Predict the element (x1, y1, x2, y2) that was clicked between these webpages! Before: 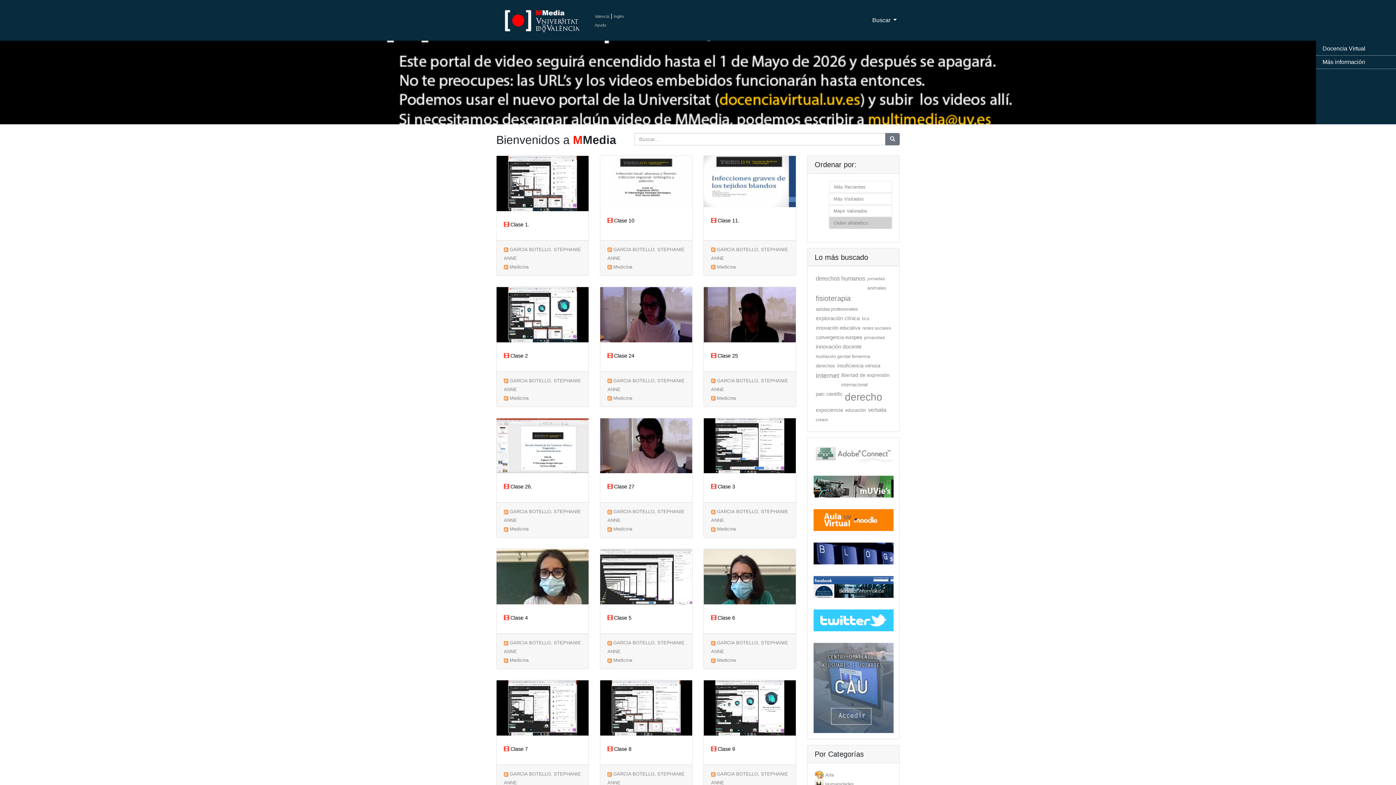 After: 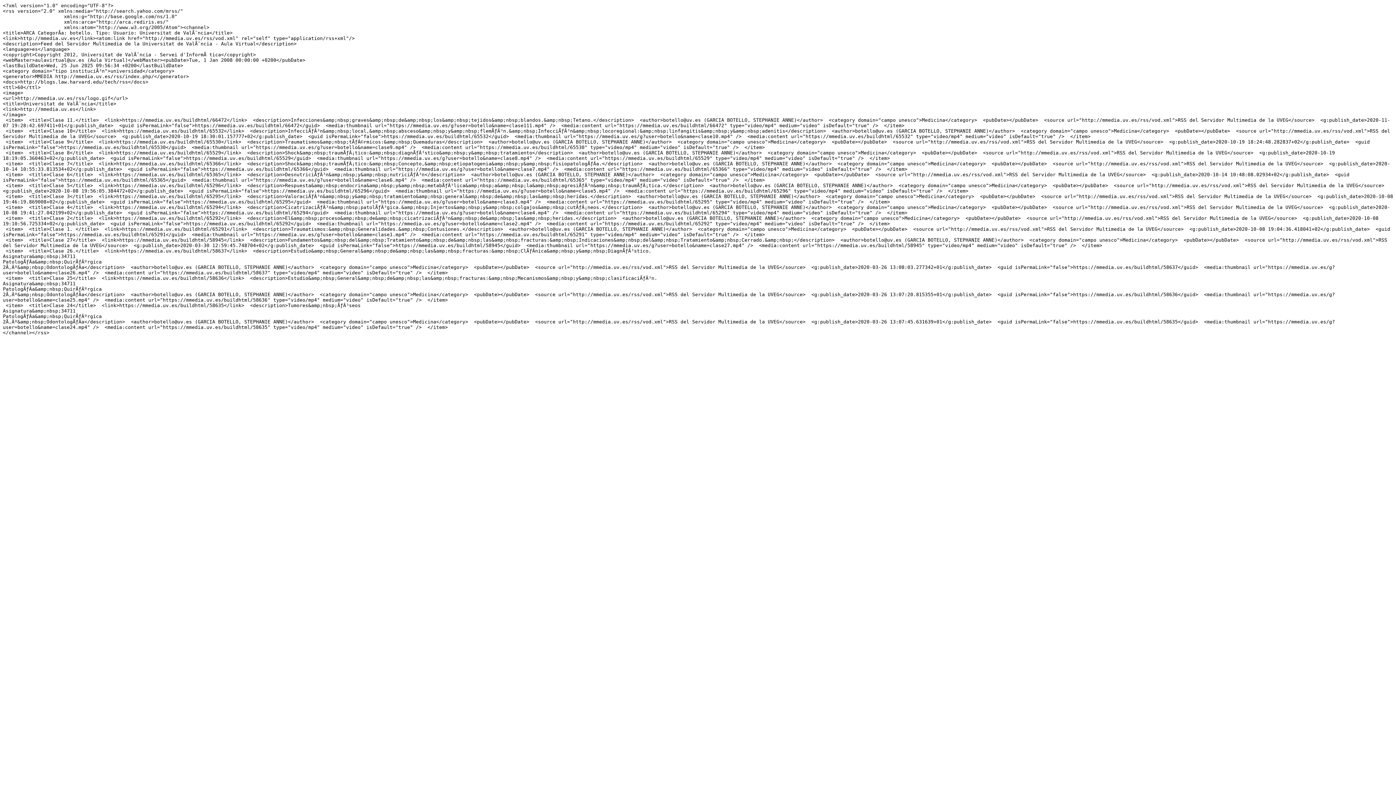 Action: bbox: (504, 378, 508, 383)